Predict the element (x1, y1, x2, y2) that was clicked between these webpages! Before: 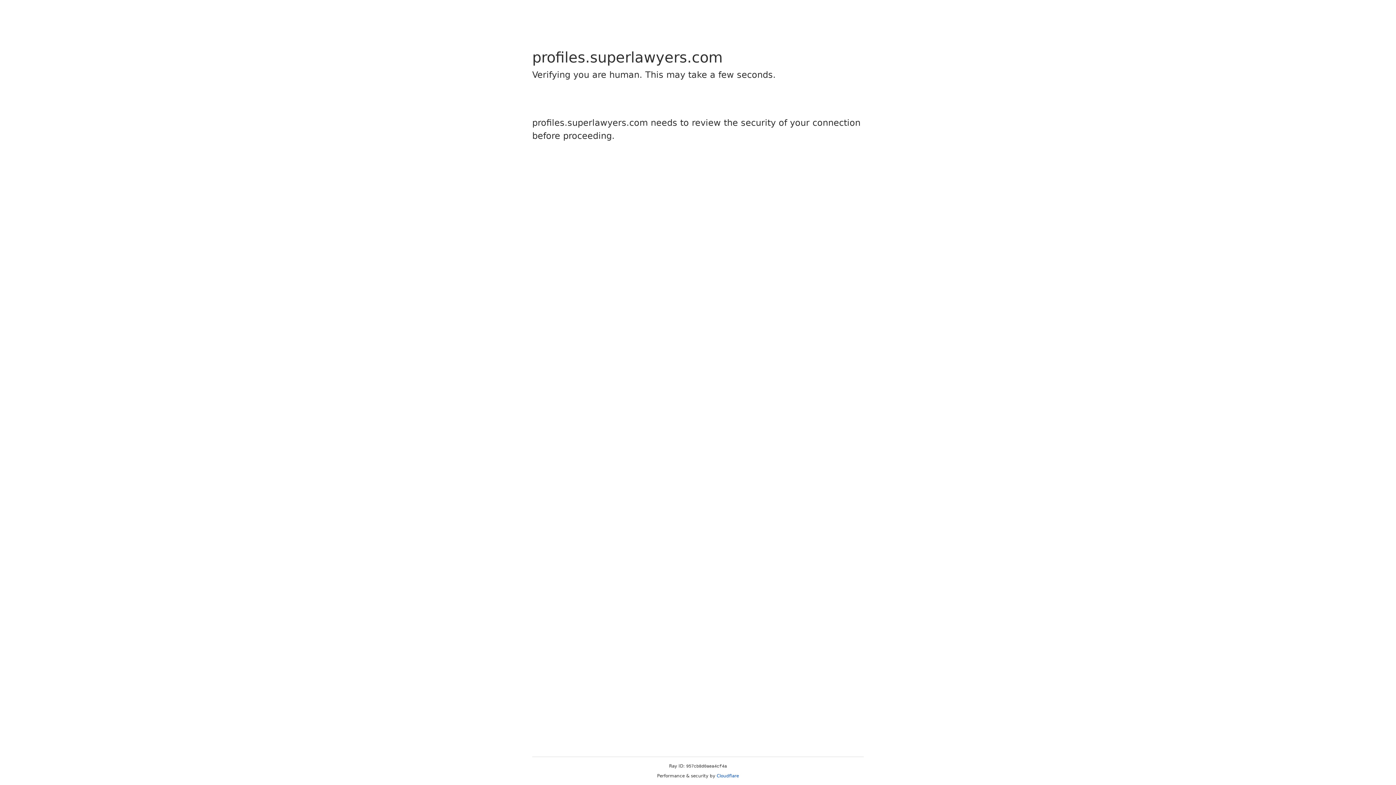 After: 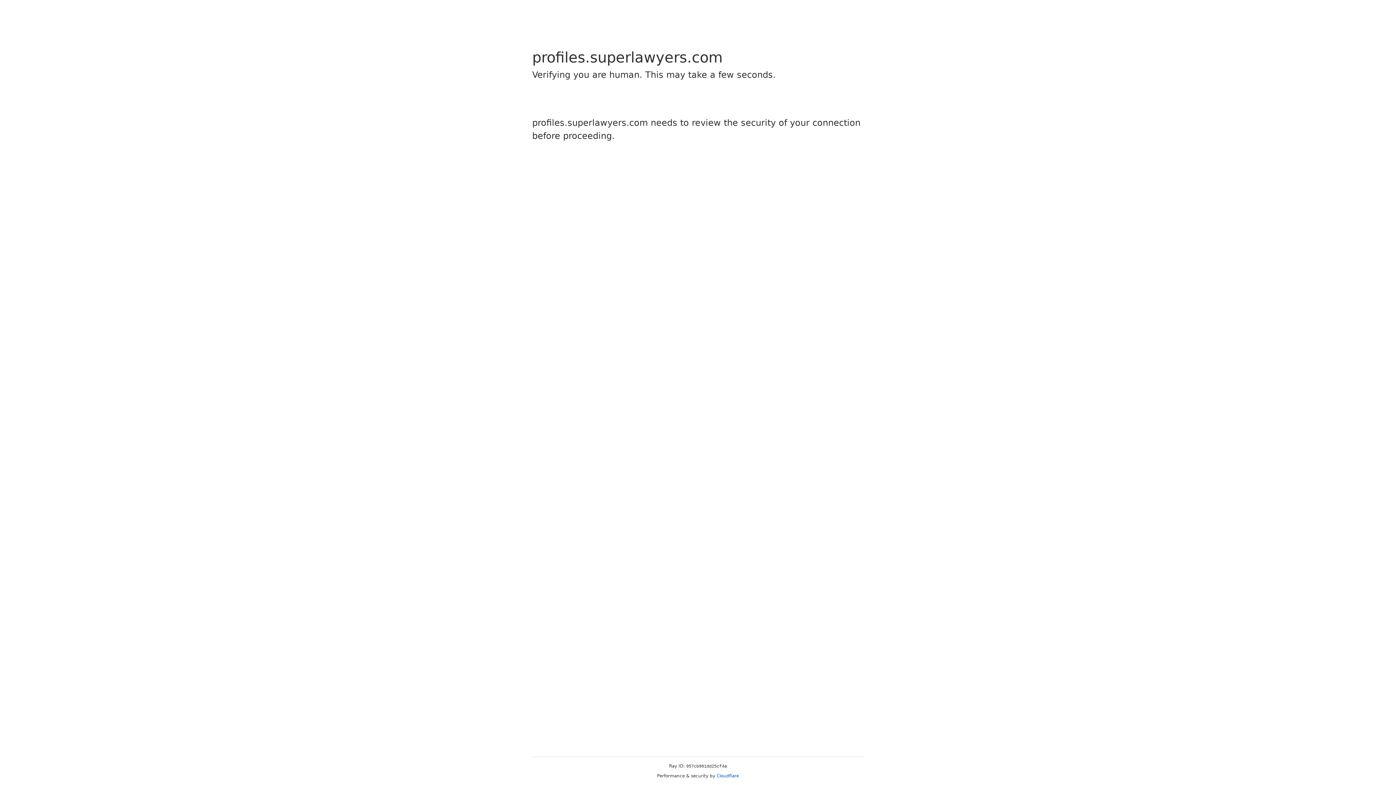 Action: bbox: (716, 773, 739, 778) label: Cloudflare